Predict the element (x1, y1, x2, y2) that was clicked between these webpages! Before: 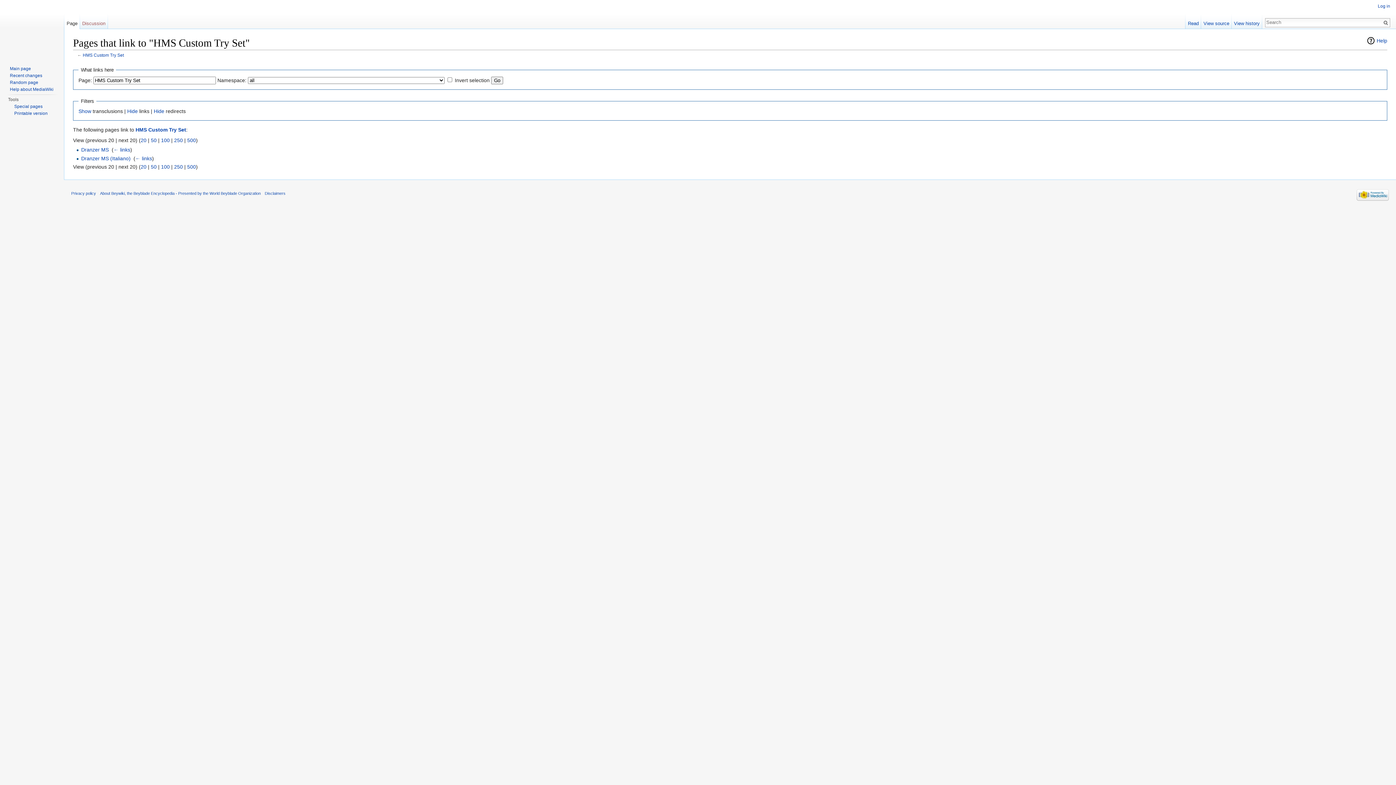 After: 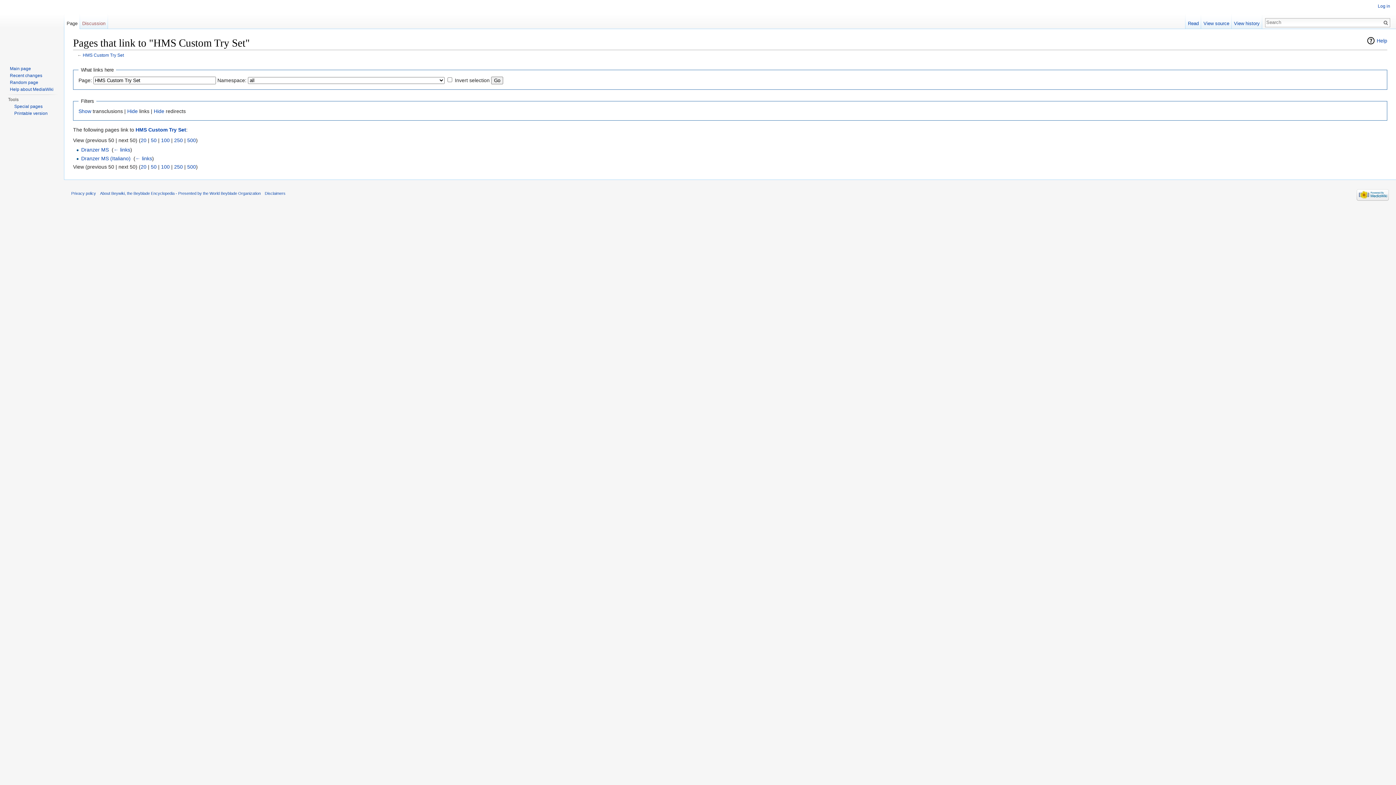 Action: bbox: (150, 137, 156, 143) label: 50